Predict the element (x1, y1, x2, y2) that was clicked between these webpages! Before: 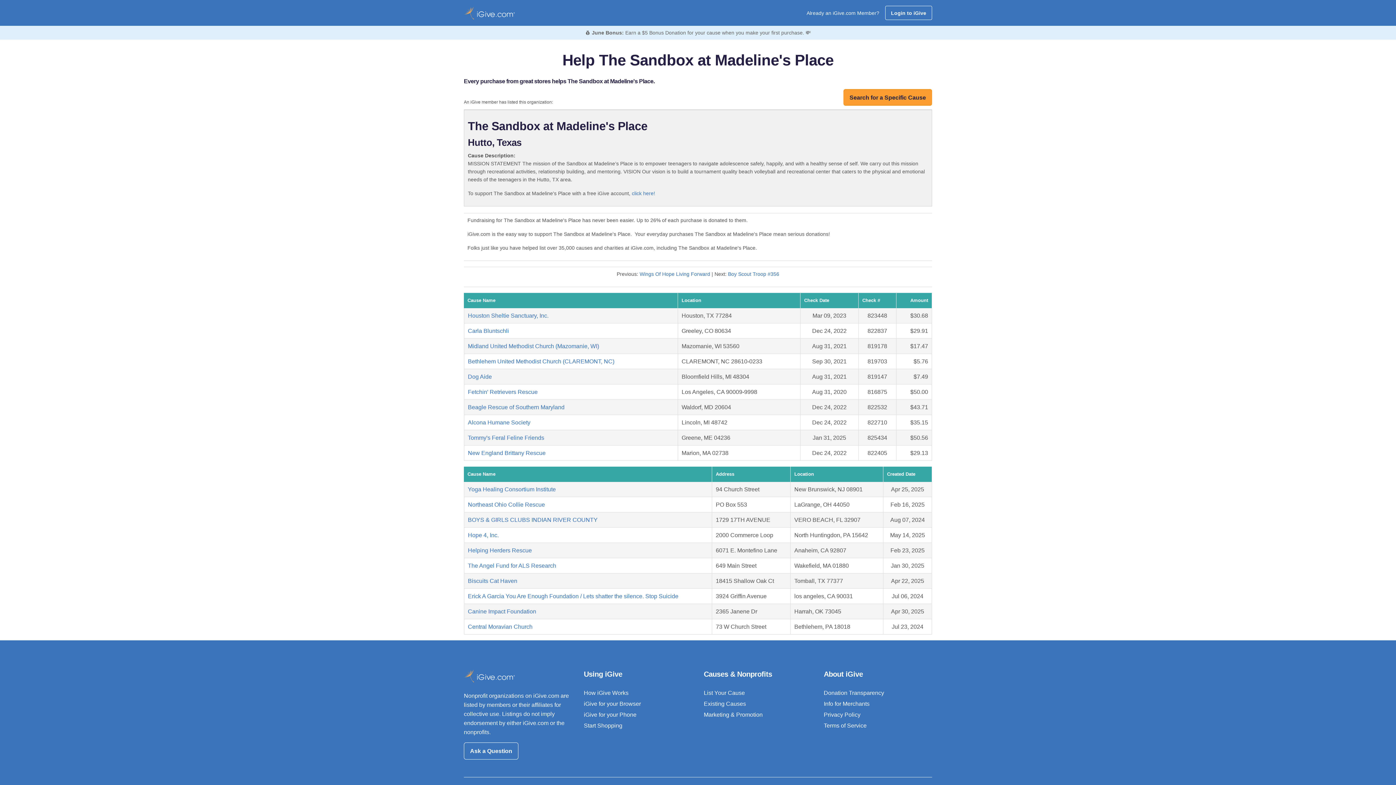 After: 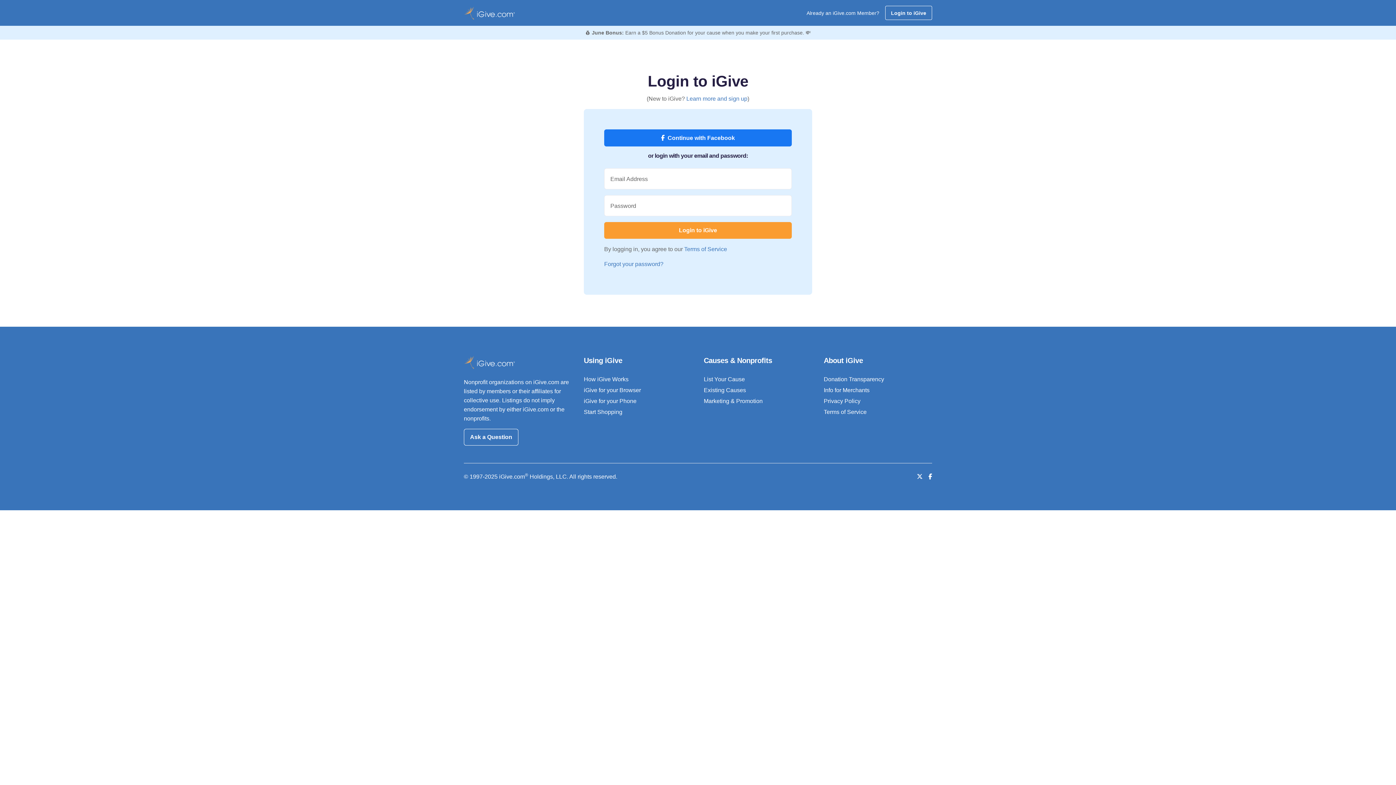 Action: bbox: (885, 5, 932, 20) label: Login to iGive